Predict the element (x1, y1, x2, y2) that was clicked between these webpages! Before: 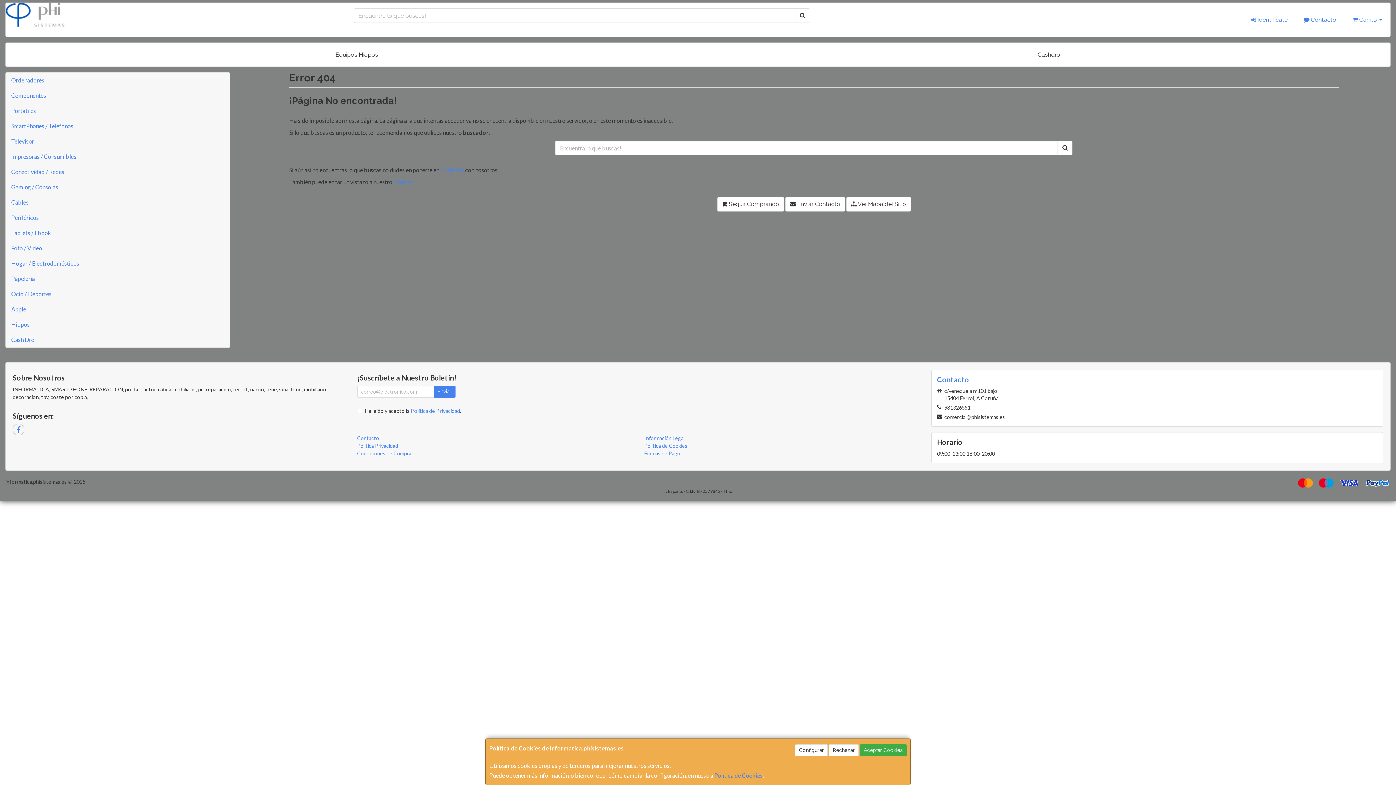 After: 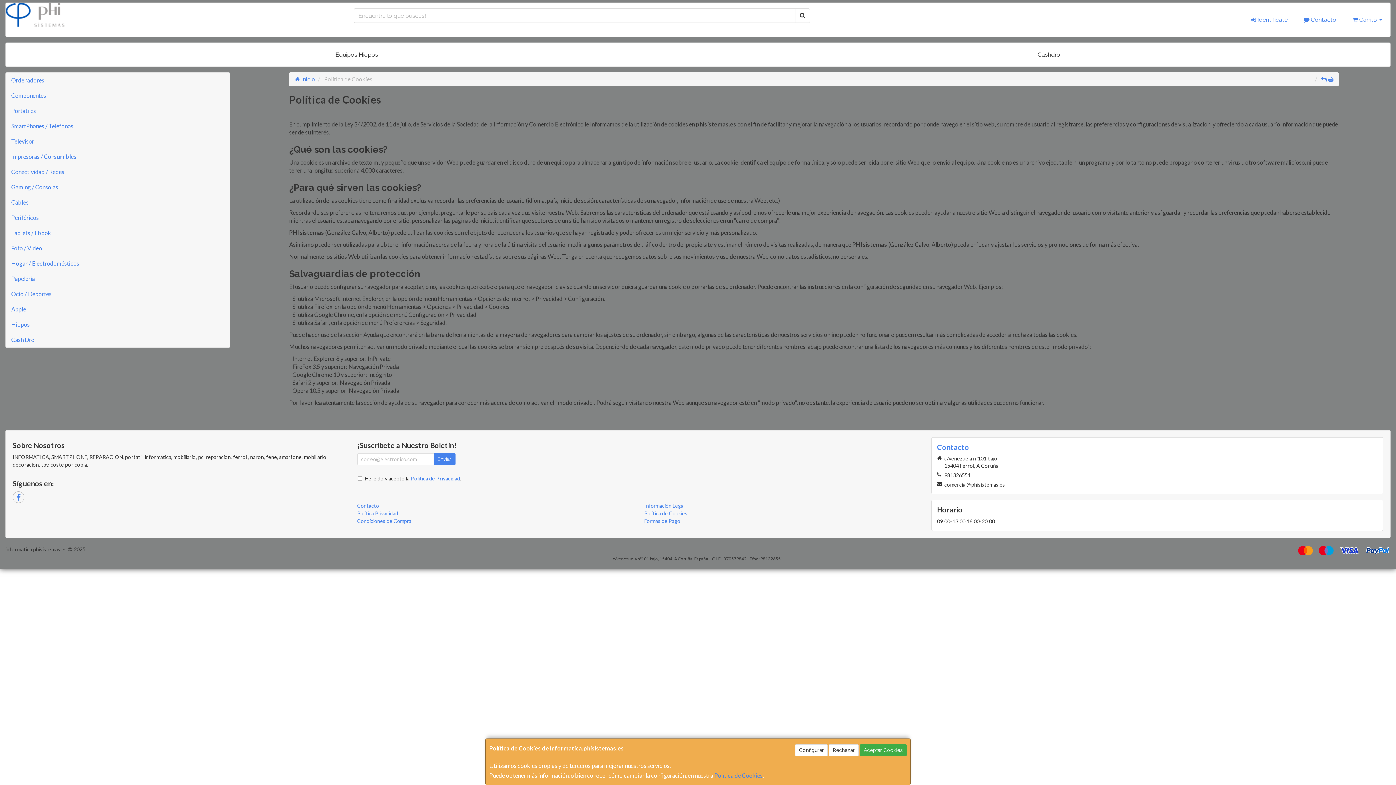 Action: label: Política de Cookies bbox: (714, 772, 762, 779)